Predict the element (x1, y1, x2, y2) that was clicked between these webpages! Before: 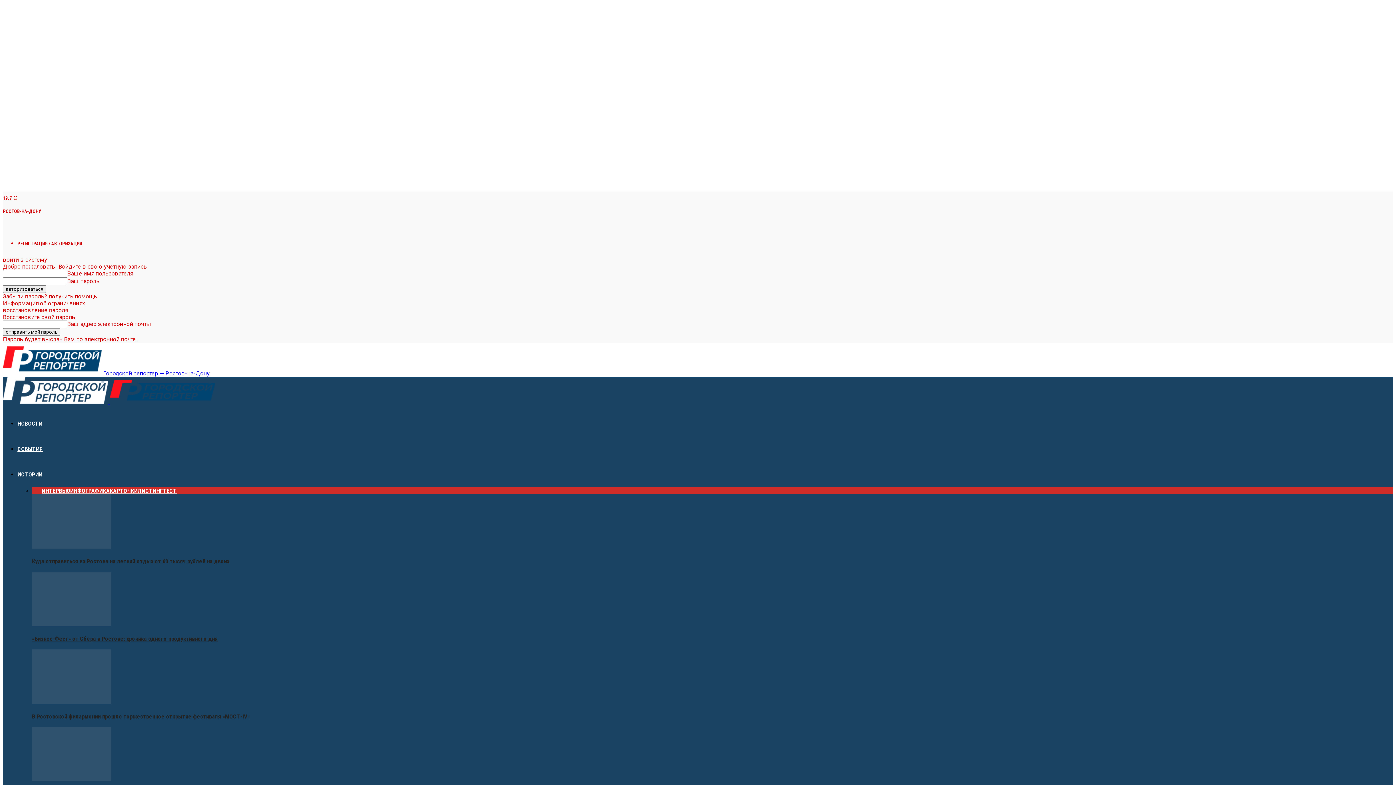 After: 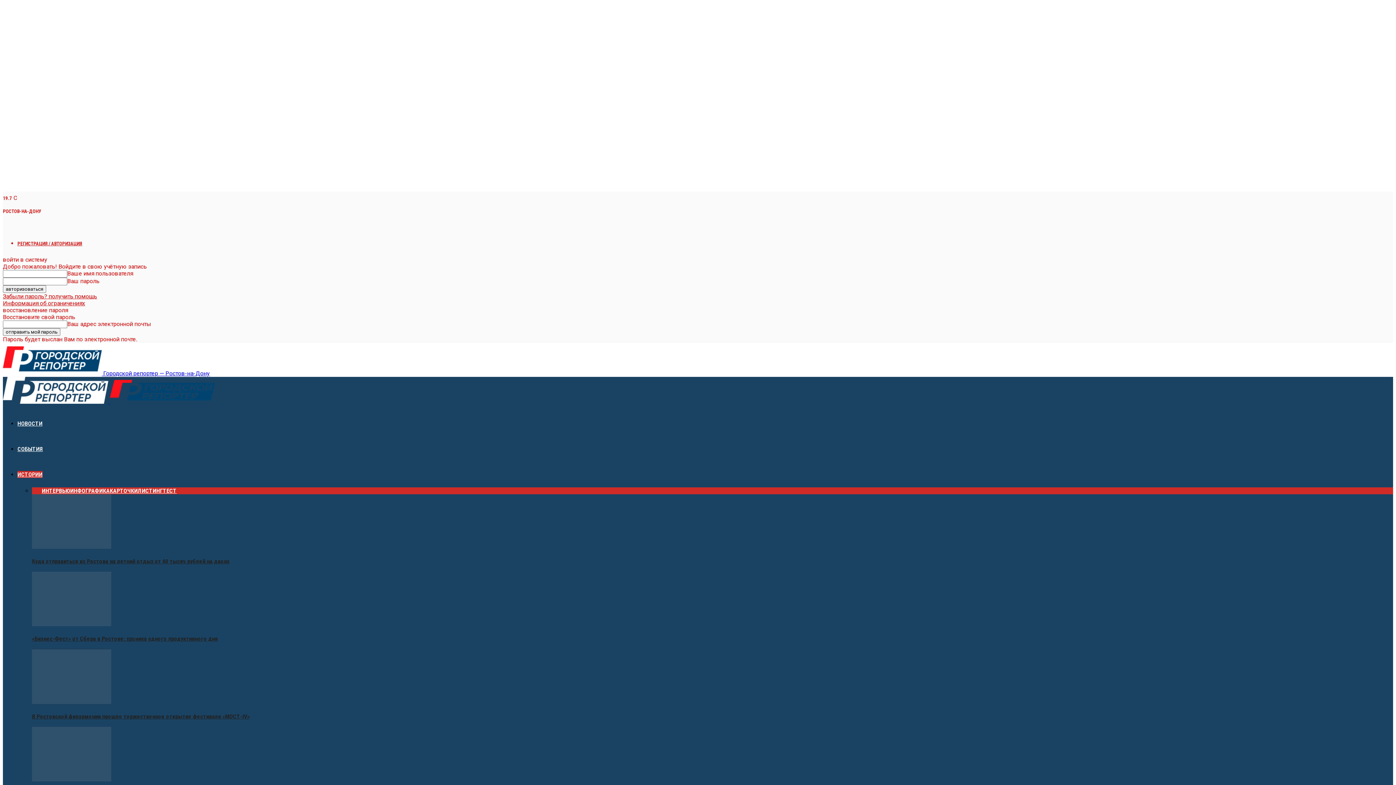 Action: label: ИСТОРИИ bbox: (17, 471, 42, 478)